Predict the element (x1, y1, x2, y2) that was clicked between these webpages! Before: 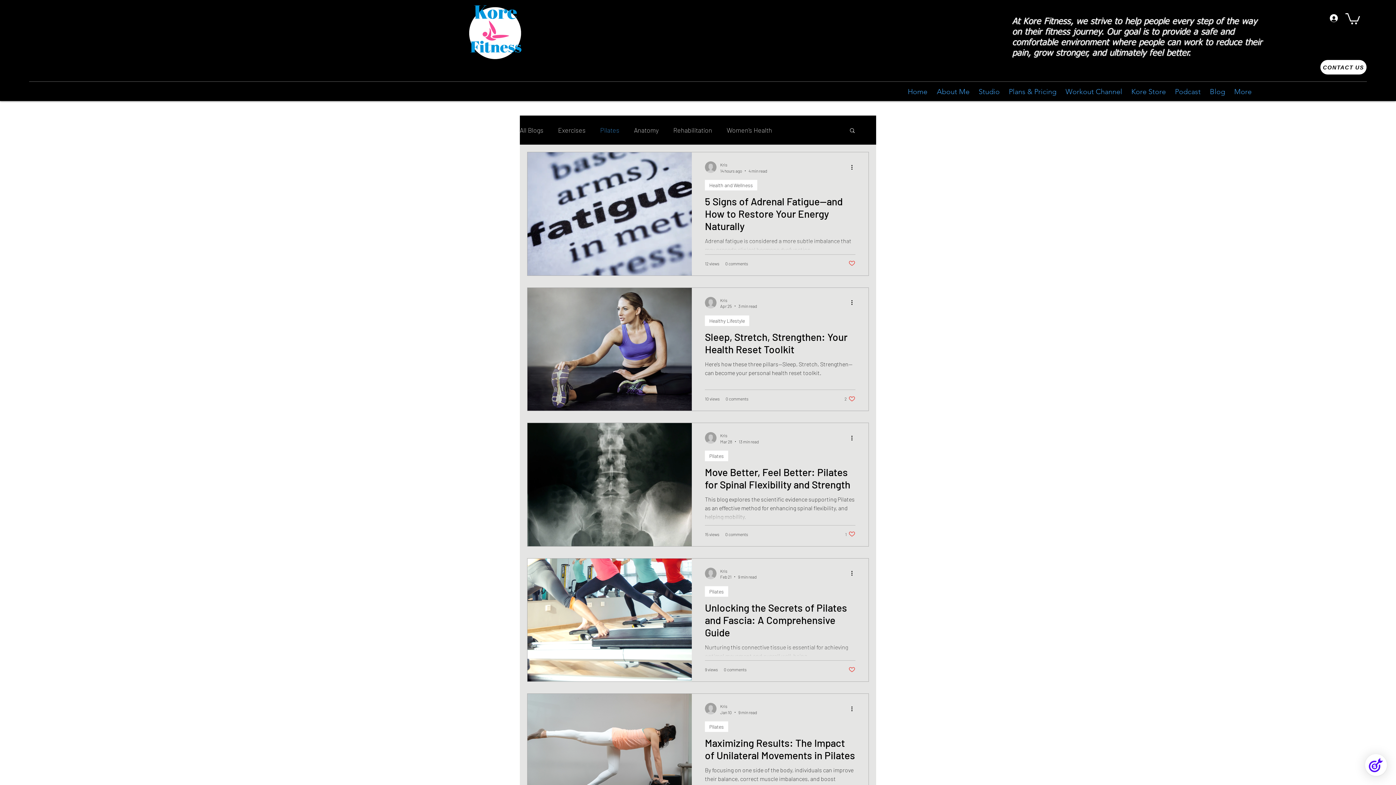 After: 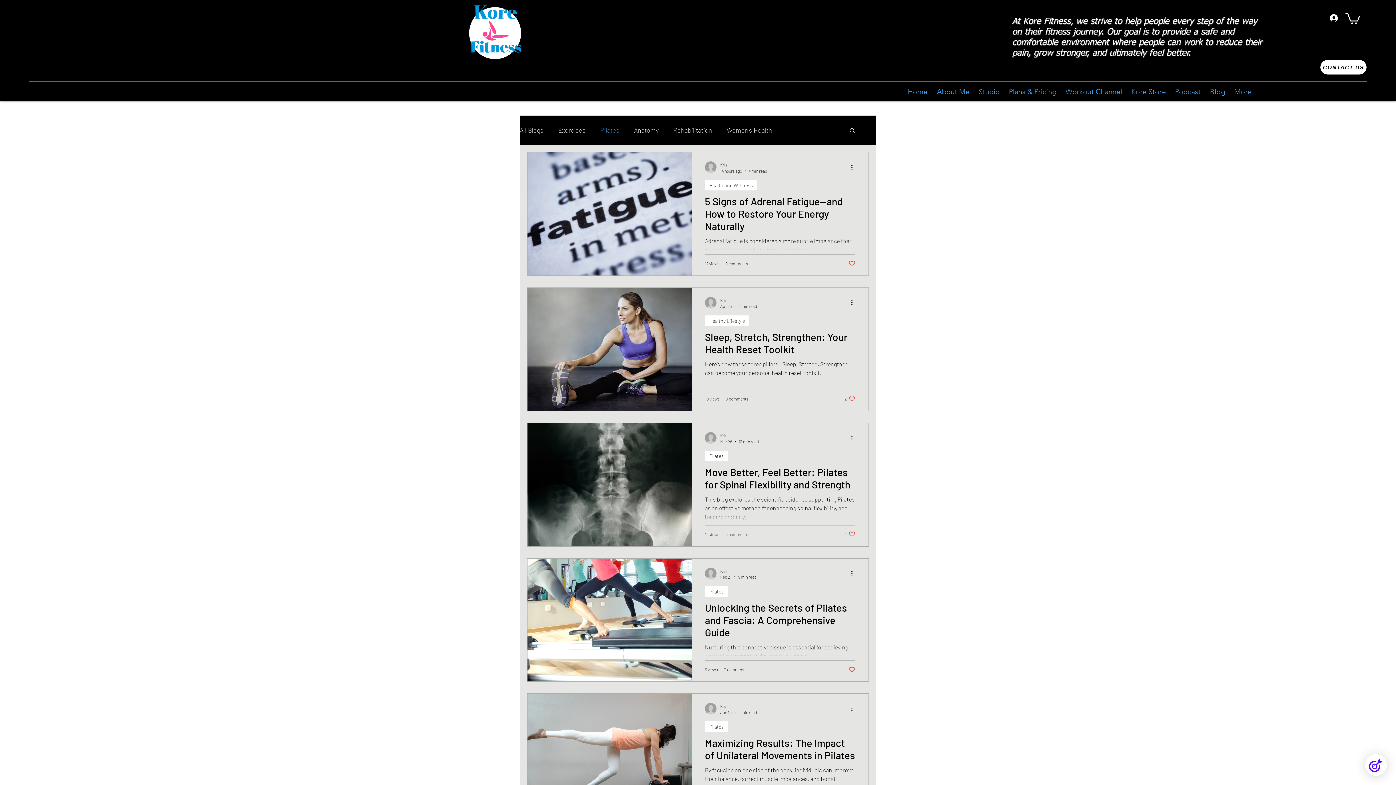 Action: label: Pilates bbox: (705, 450, 728, 461)